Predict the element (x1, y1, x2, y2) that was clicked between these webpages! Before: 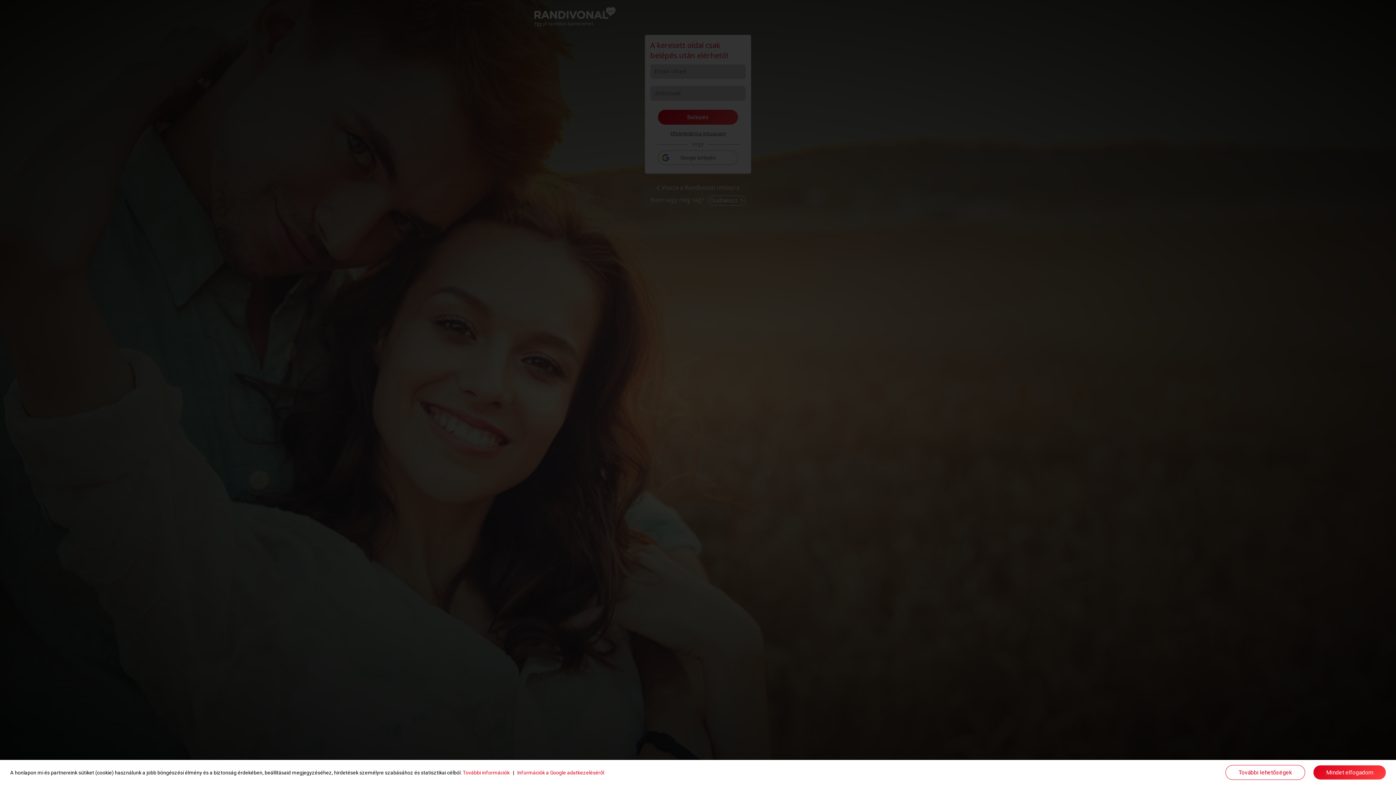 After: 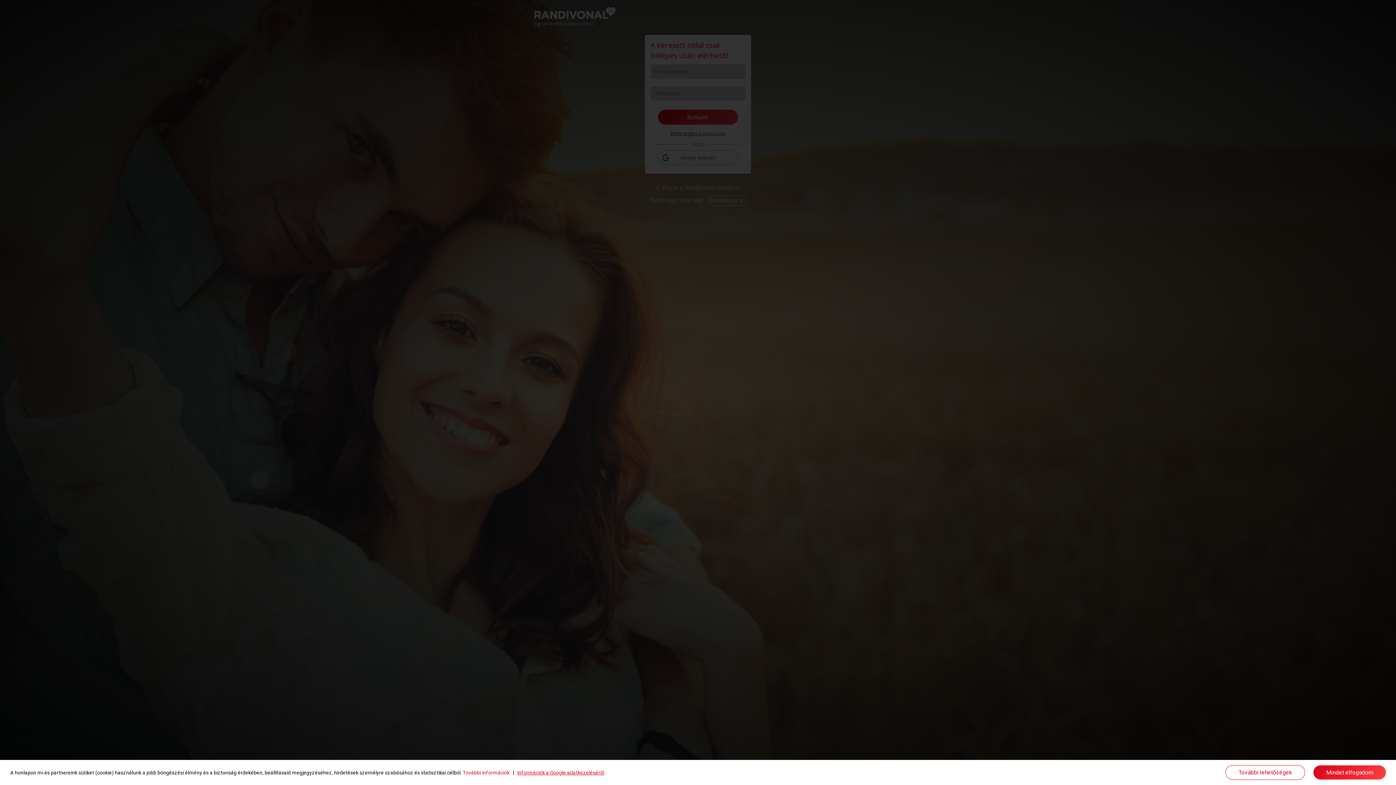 Action: bbox: (517, 770, 604, 775) label: Információk a Google adatkezeléséről